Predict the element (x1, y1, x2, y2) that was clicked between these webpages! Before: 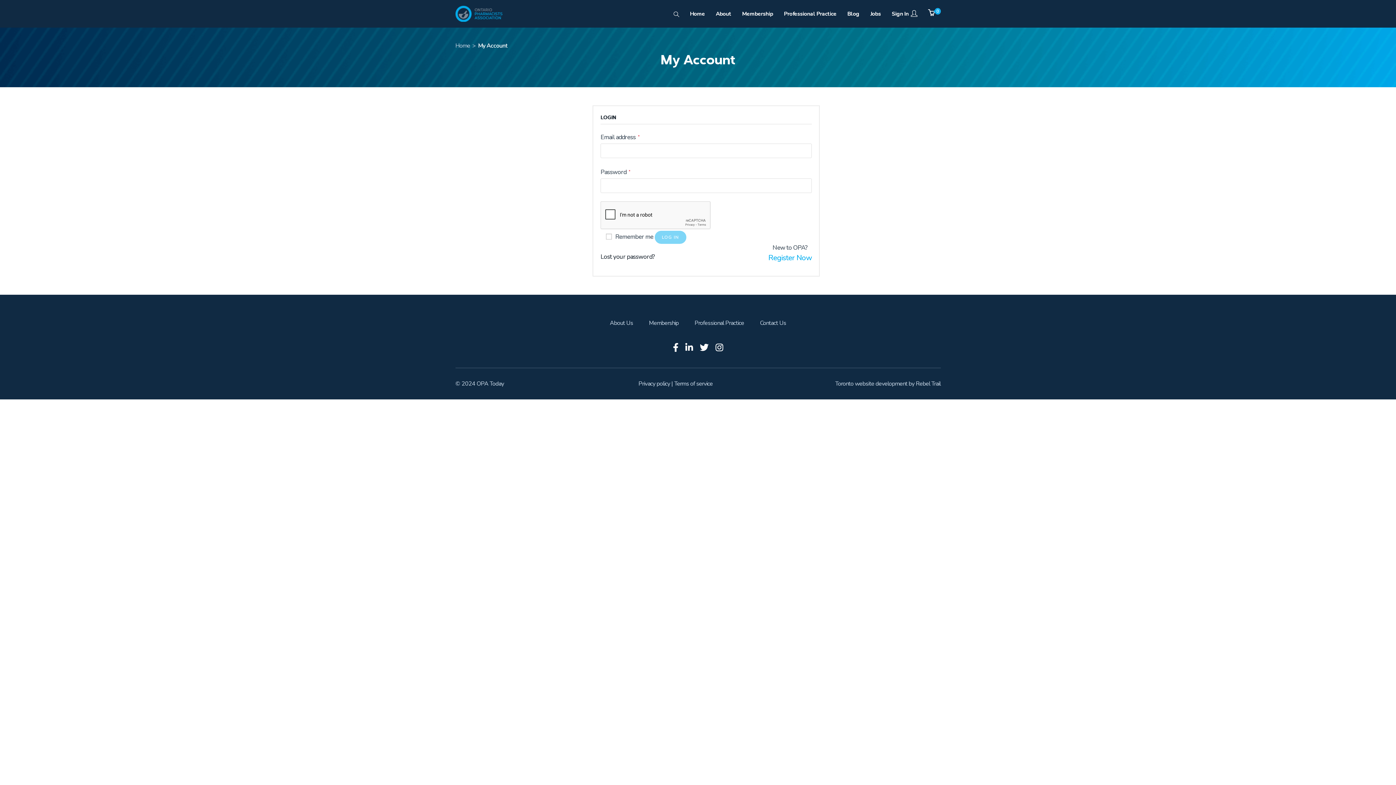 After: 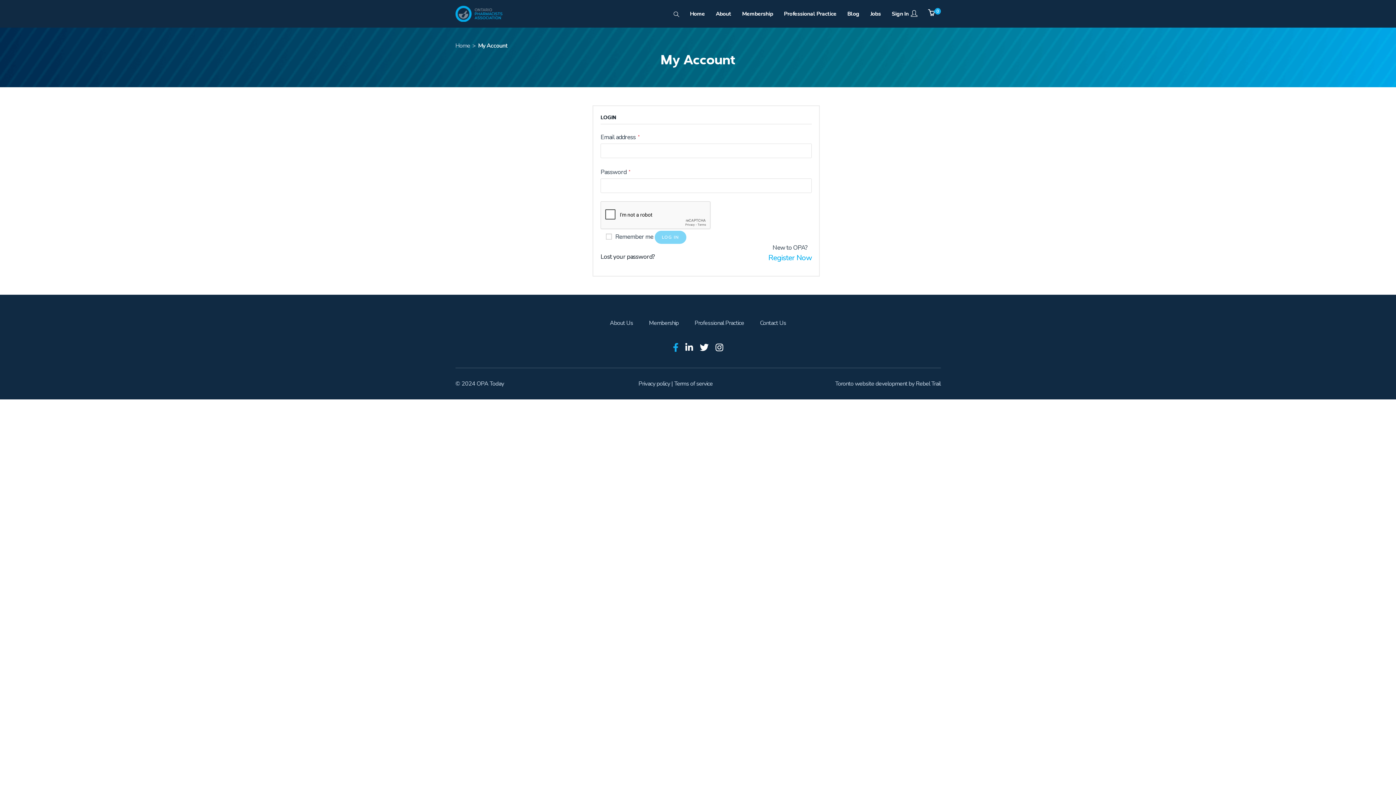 Action: bbox: (673, 344, 678, 353)